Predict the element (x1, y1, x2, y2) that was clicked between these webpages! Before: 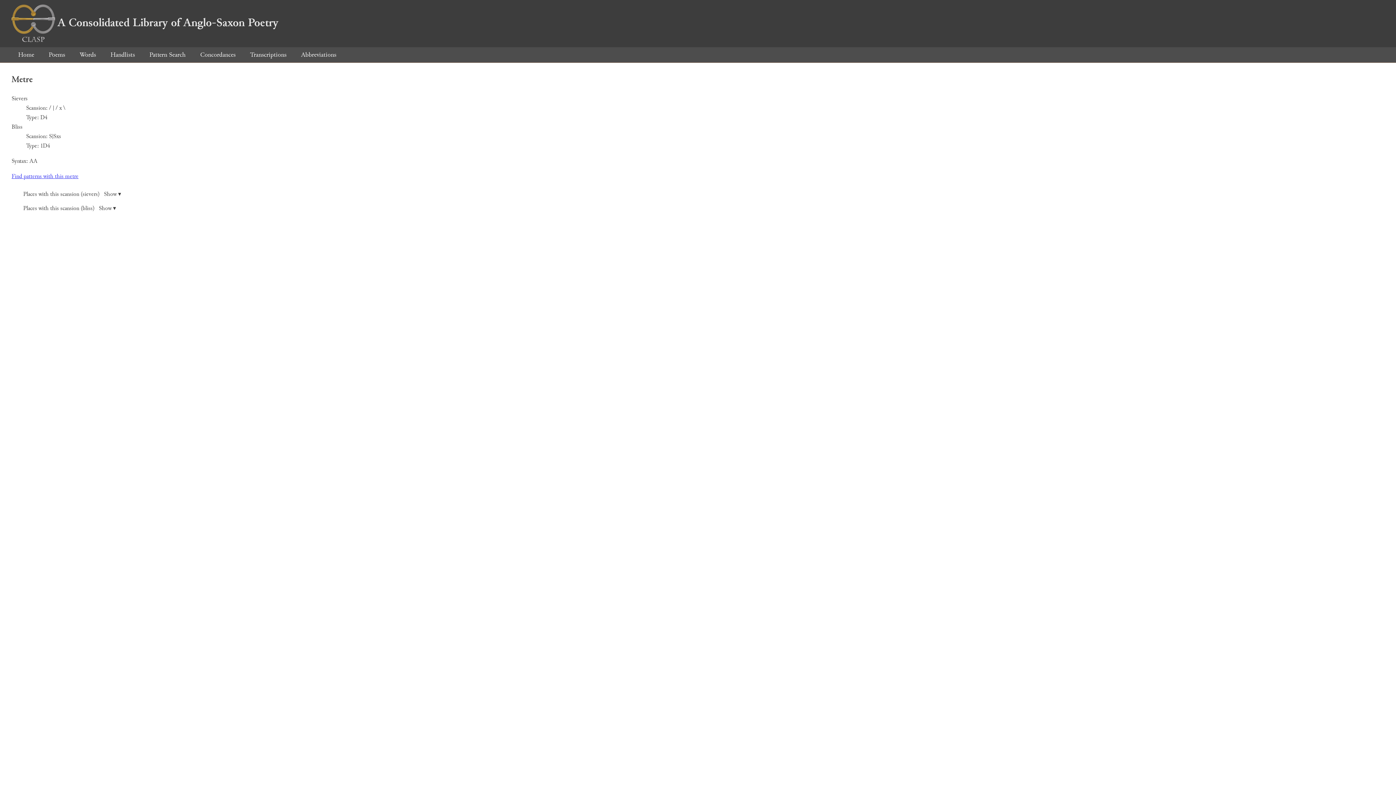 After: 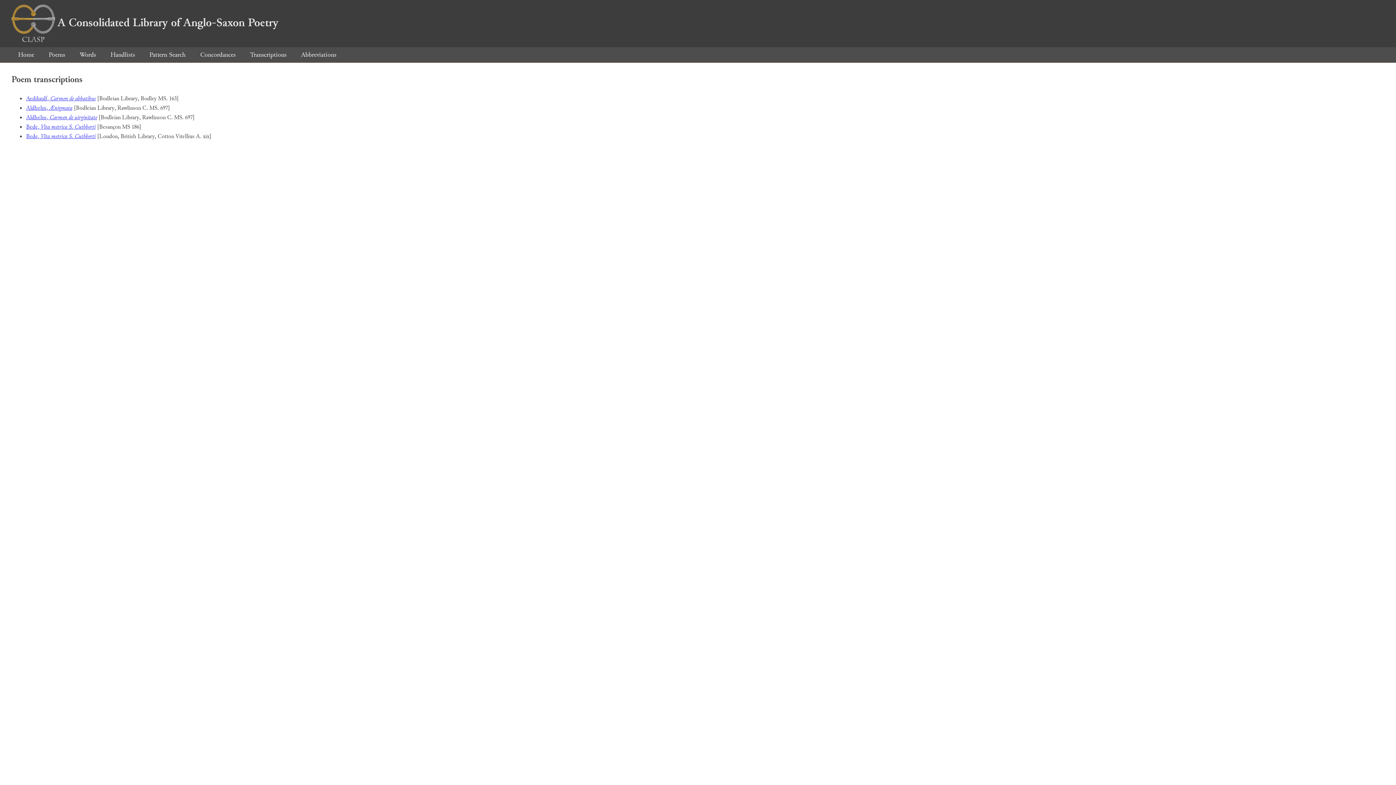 Action: bbox: (243, 50, 293, 59) label: Transcriptions